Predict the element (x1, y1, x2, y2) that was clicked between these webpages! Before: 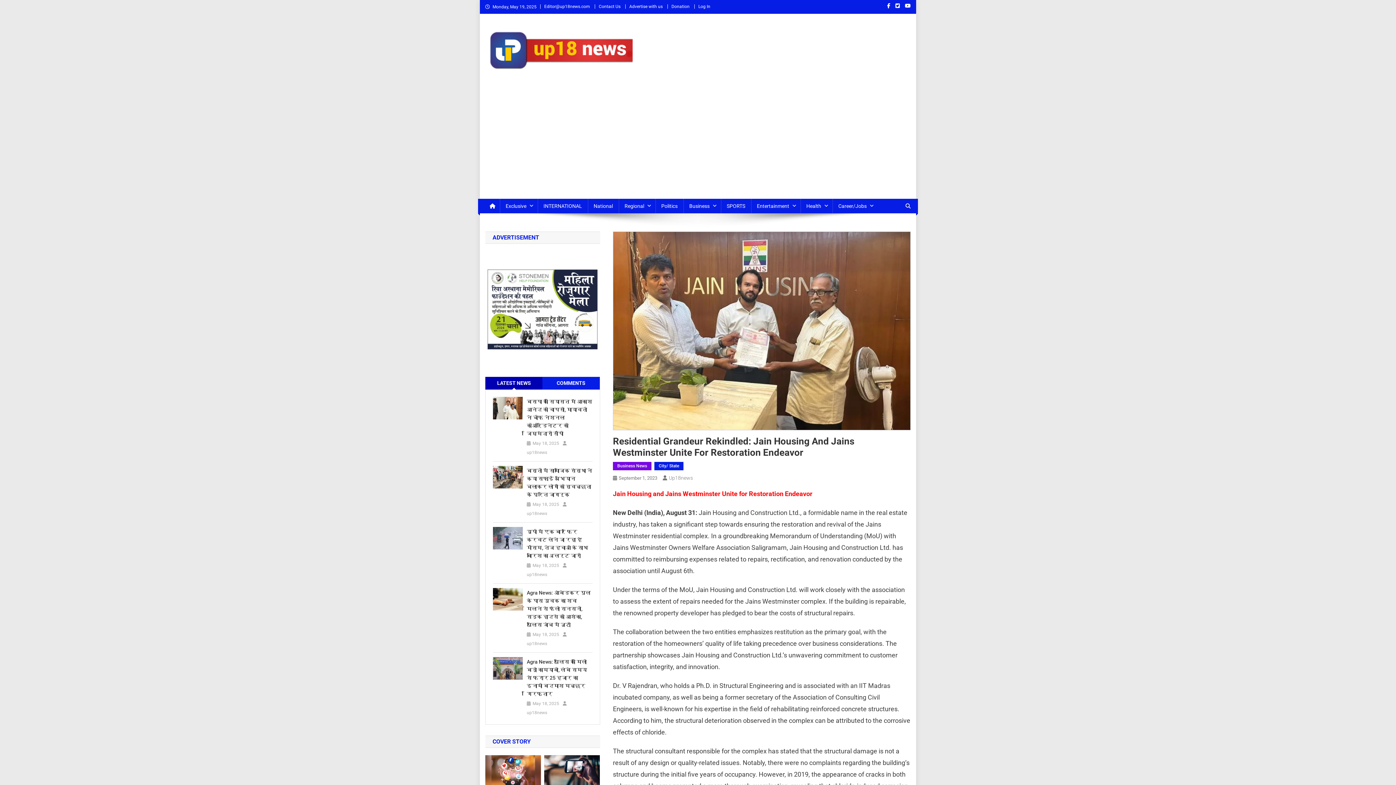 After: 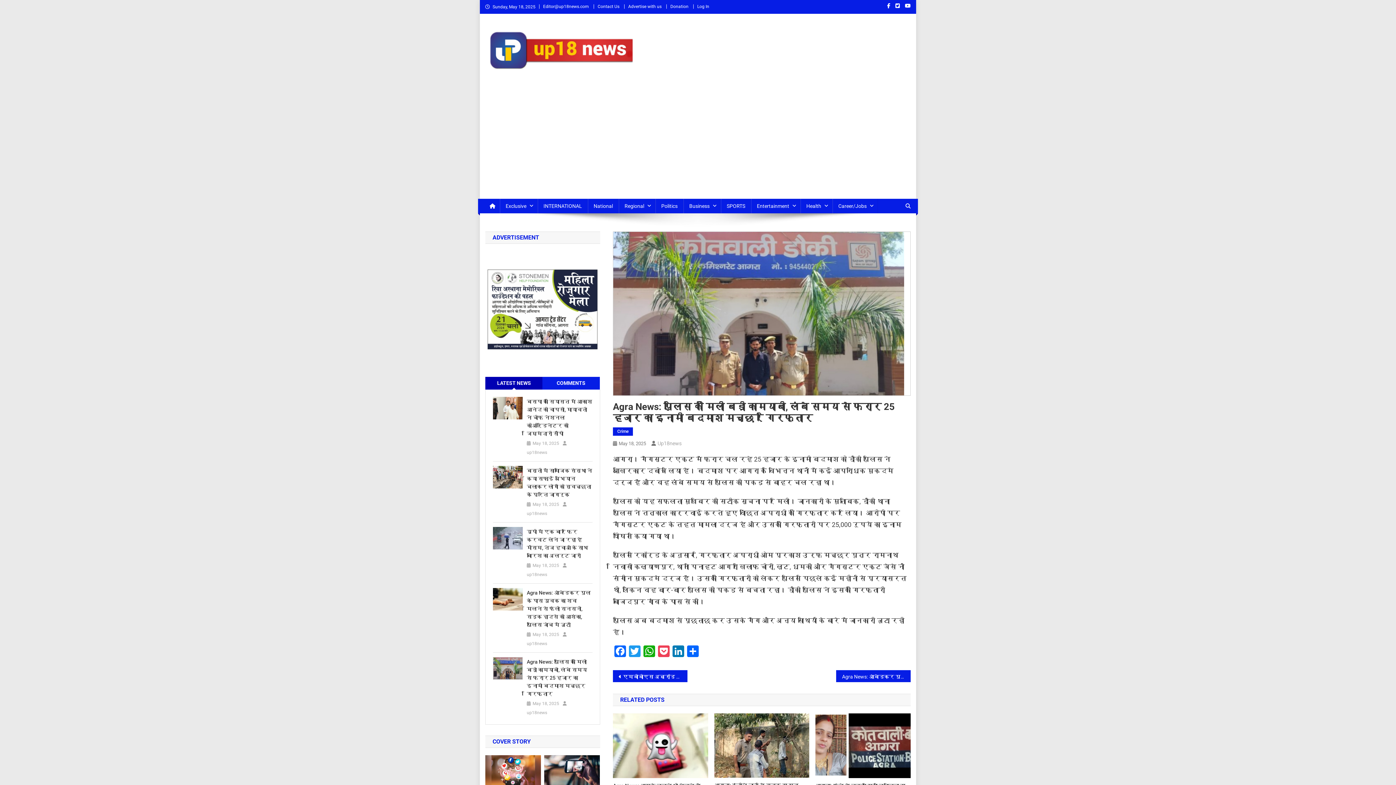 Action: bbox: (493, 665, 522, 671)